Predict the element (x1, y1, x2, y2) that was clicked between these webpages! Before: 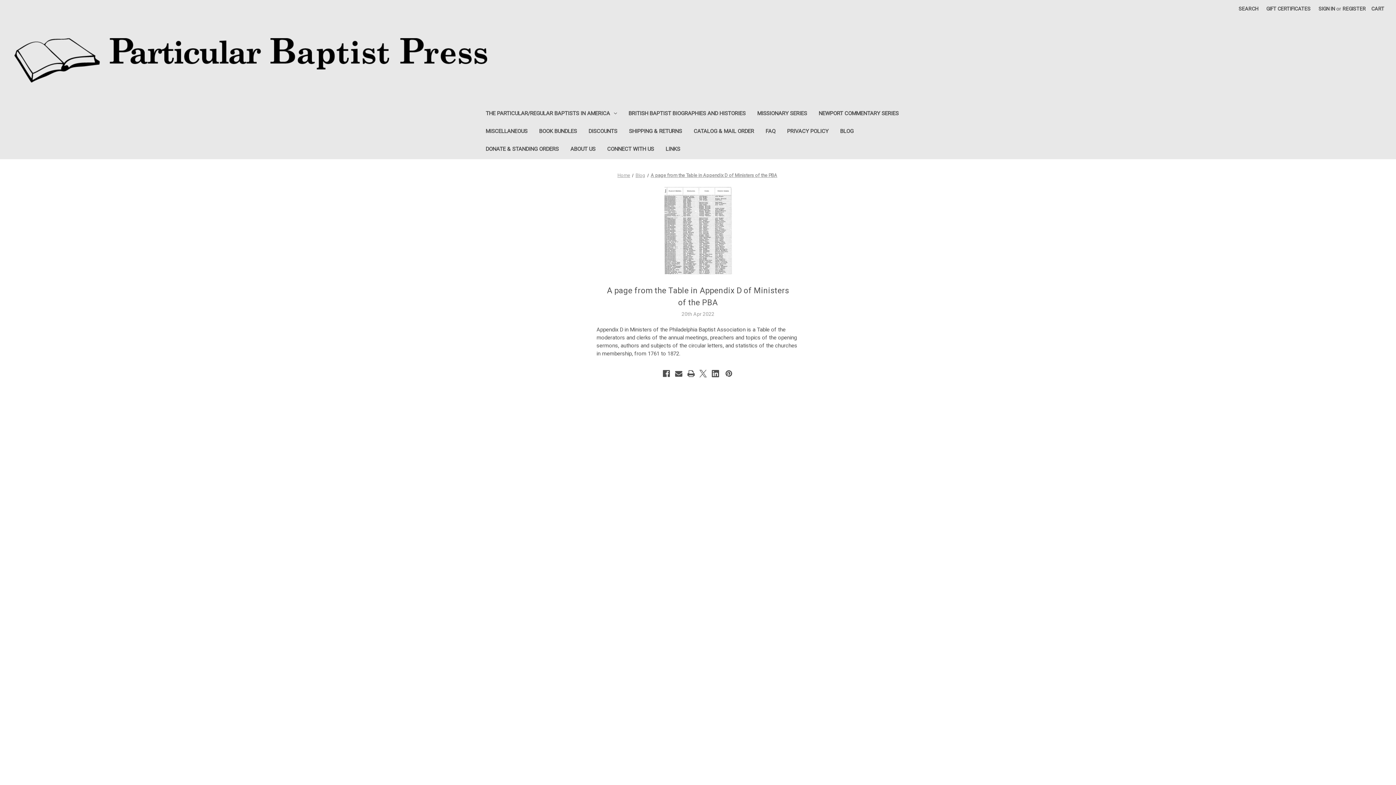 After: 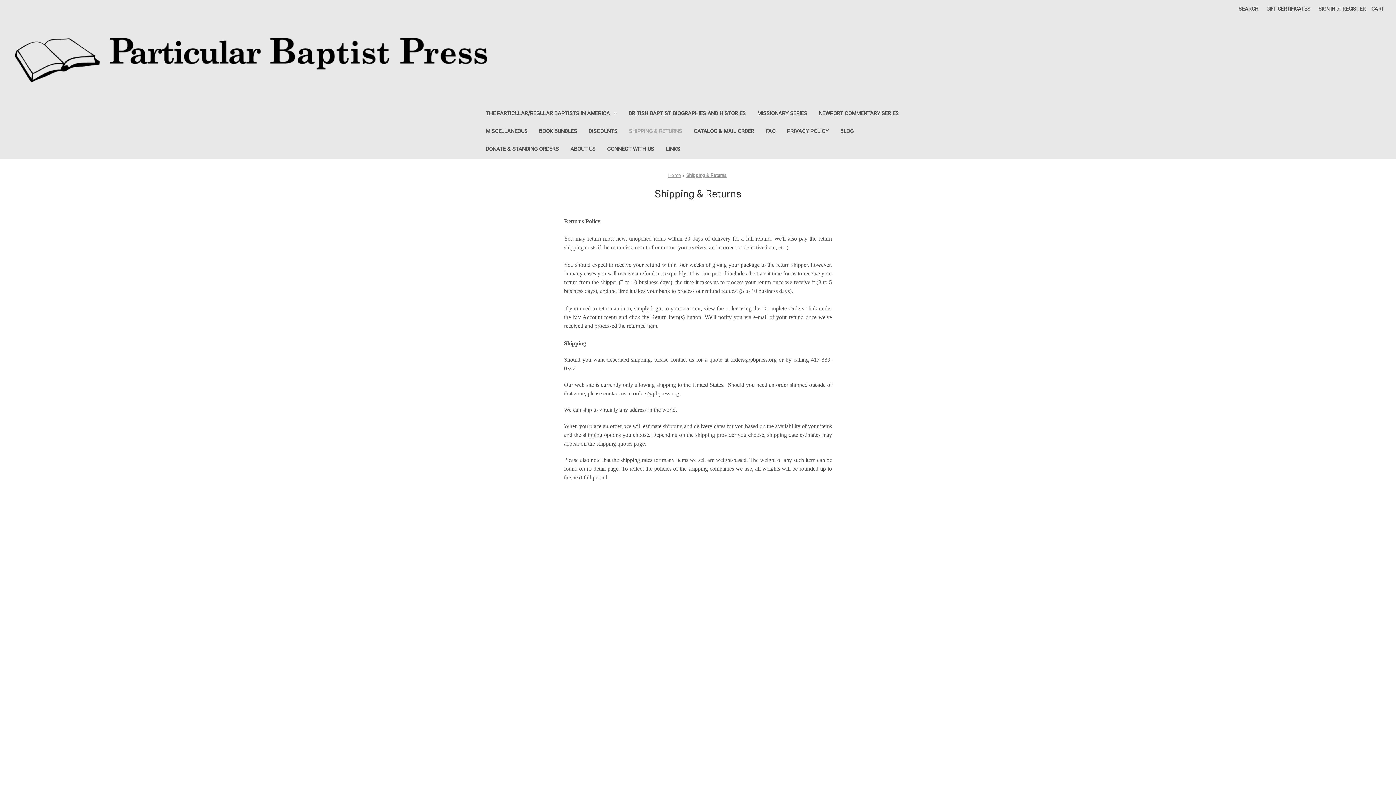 Action: label: Shipping & Returns bbox: (495, 456, 538, 462)